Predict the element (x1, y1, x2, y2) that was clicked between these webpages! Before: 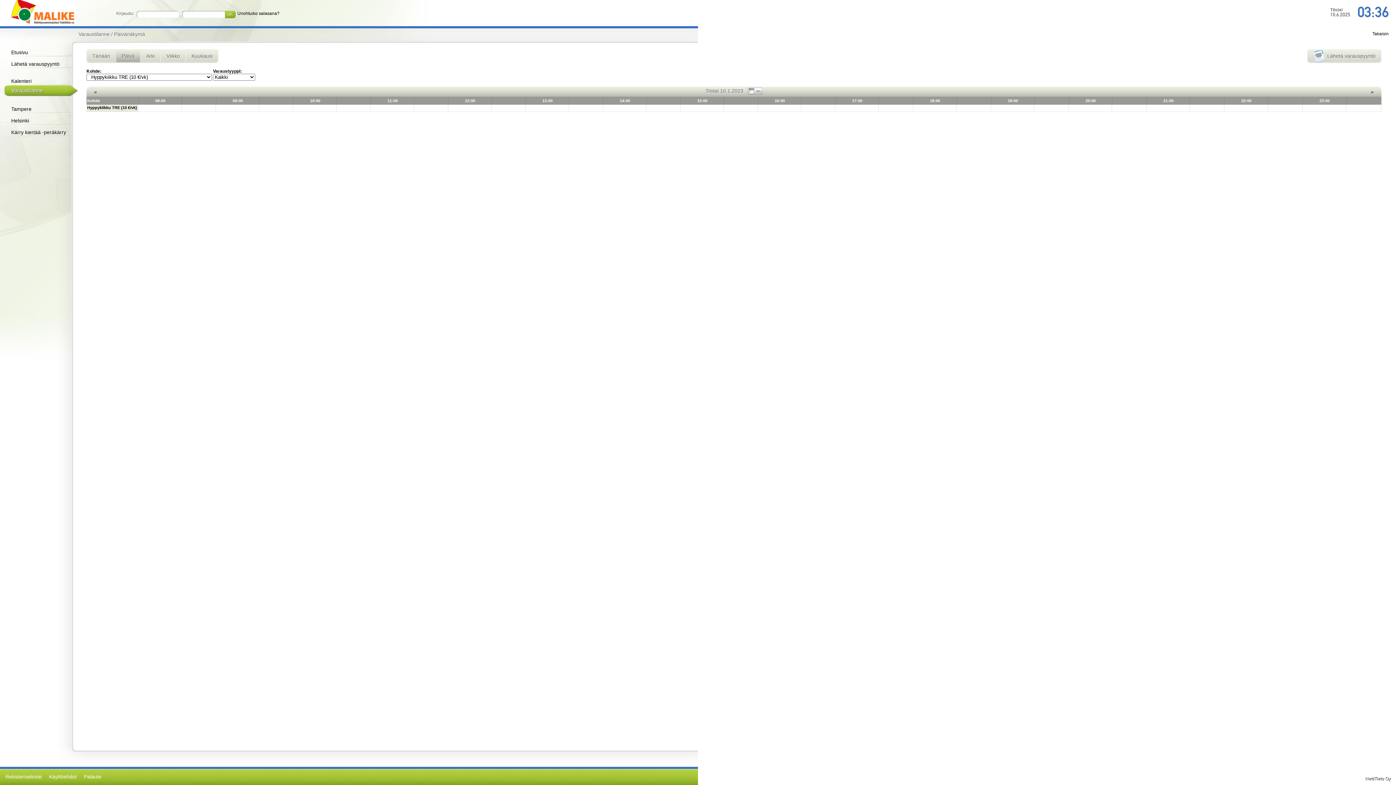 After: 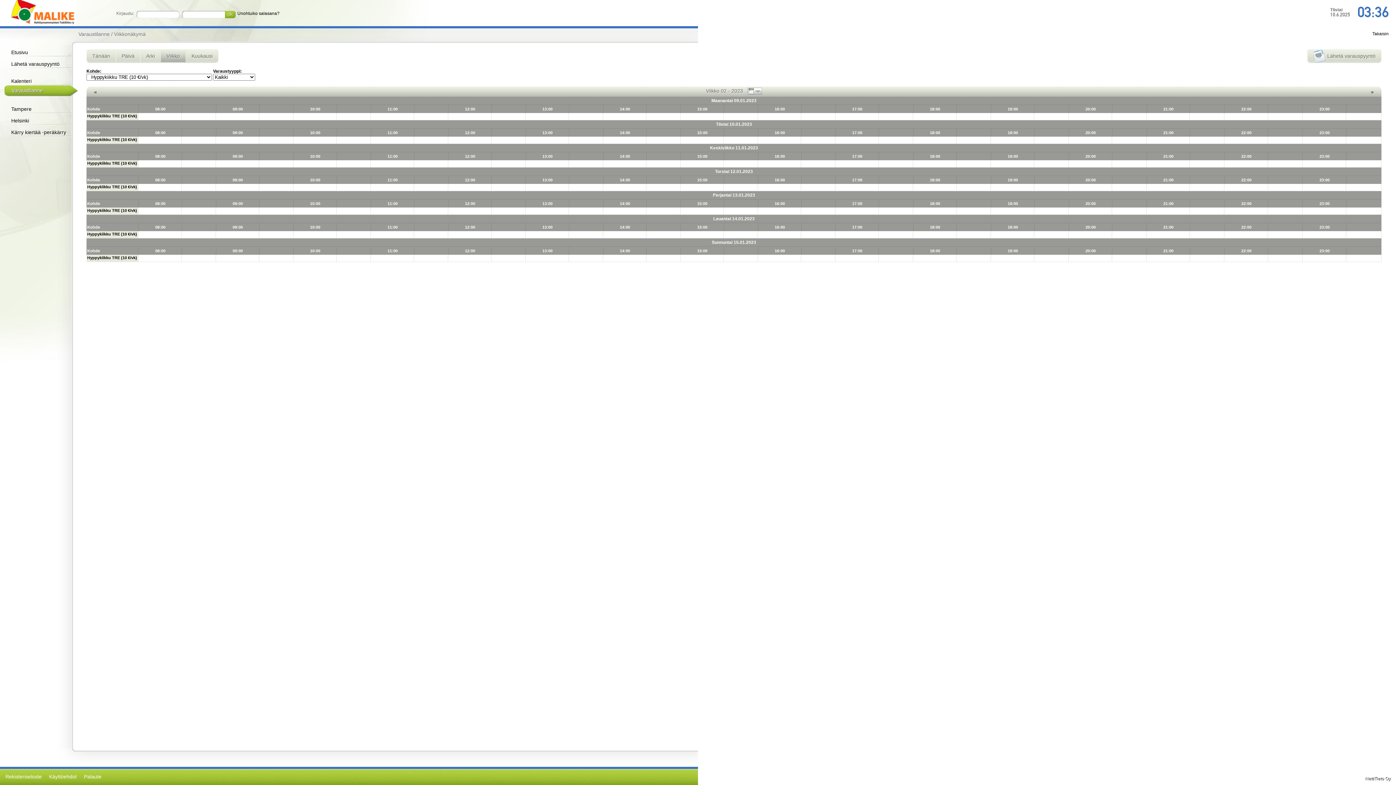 Action: bbox: (160, 48, 185, 63) label:  Viikko 